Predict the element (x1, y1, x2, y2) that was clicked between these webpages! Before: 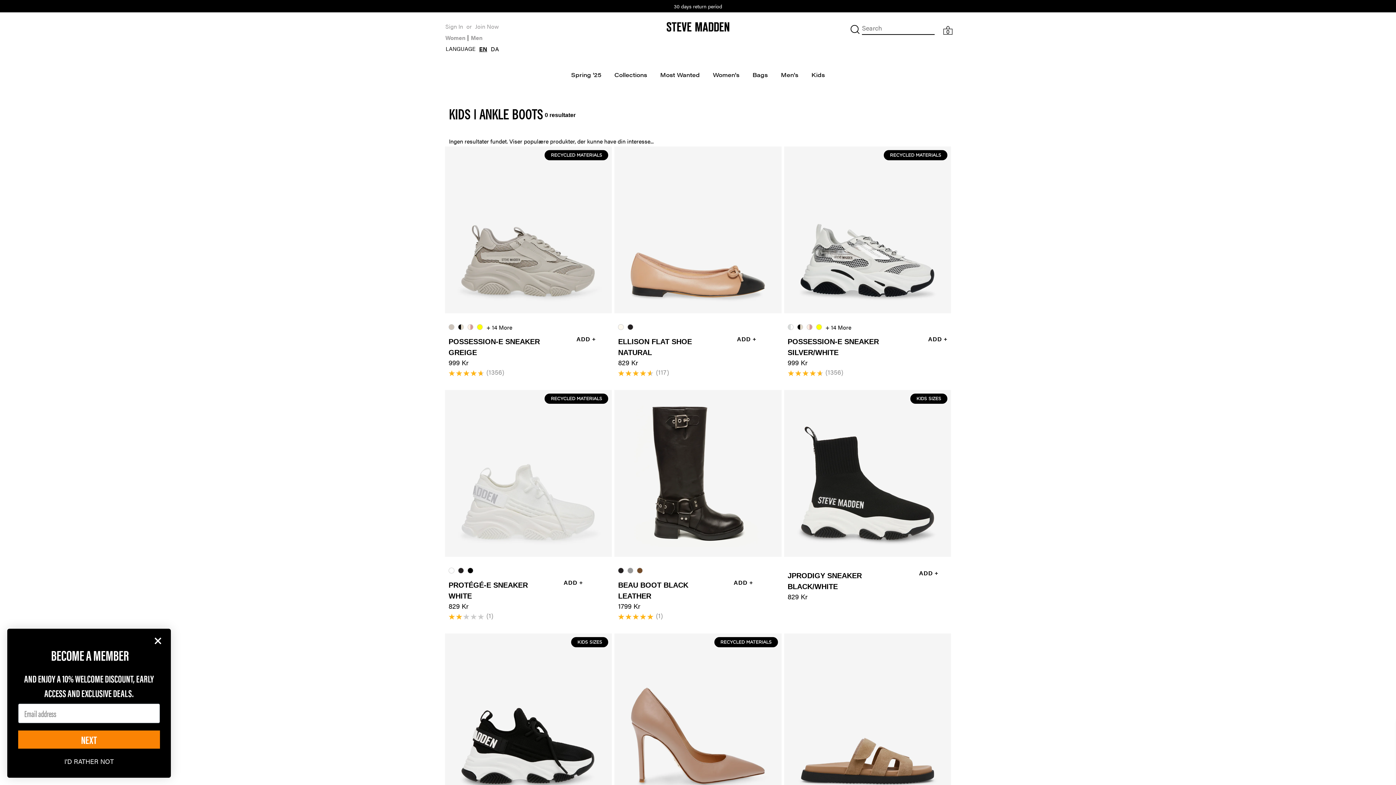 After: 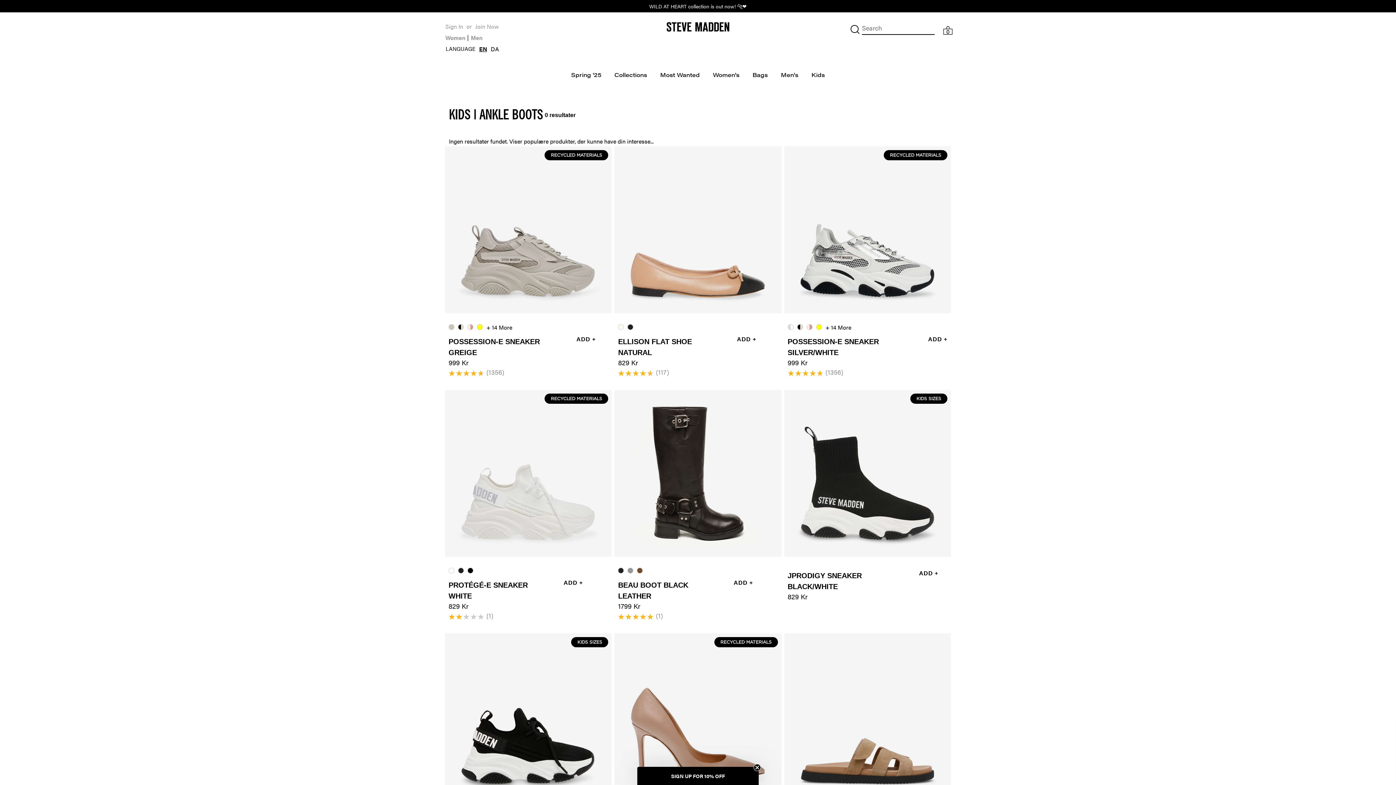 Action: bbox: (148, 632, 168, 650) label: Close dialog